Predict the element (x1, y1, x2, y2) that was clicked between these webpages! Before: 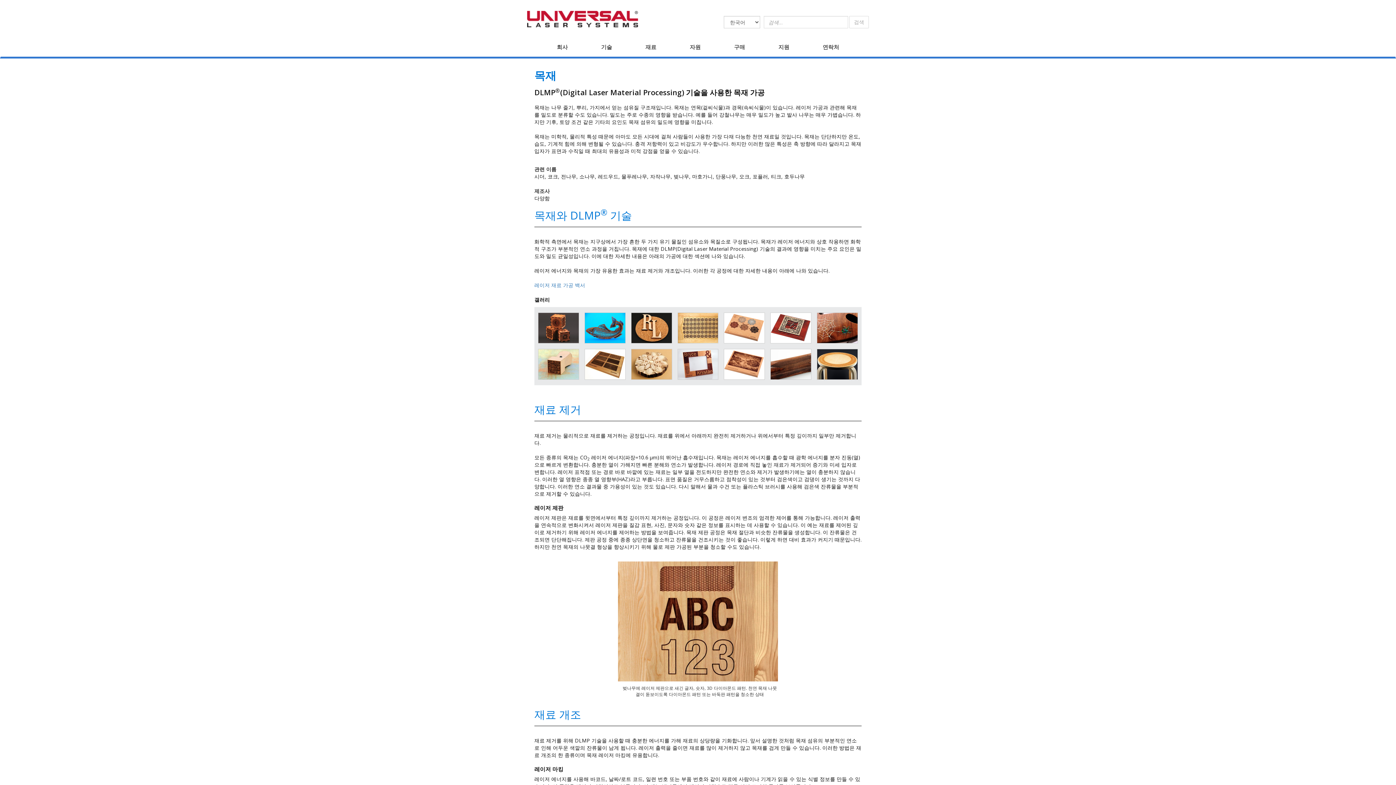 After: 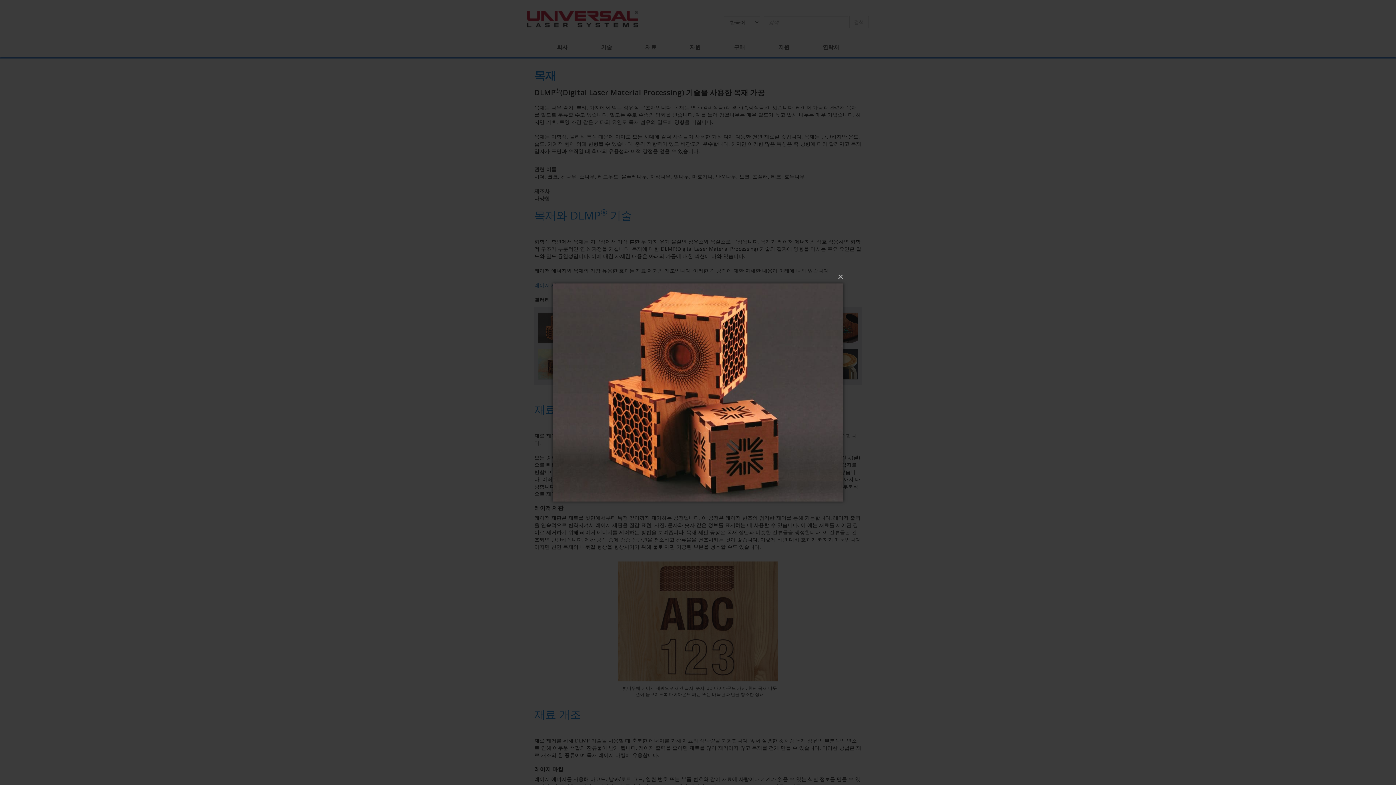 Action: bbox: (538, 324, 578, 331)